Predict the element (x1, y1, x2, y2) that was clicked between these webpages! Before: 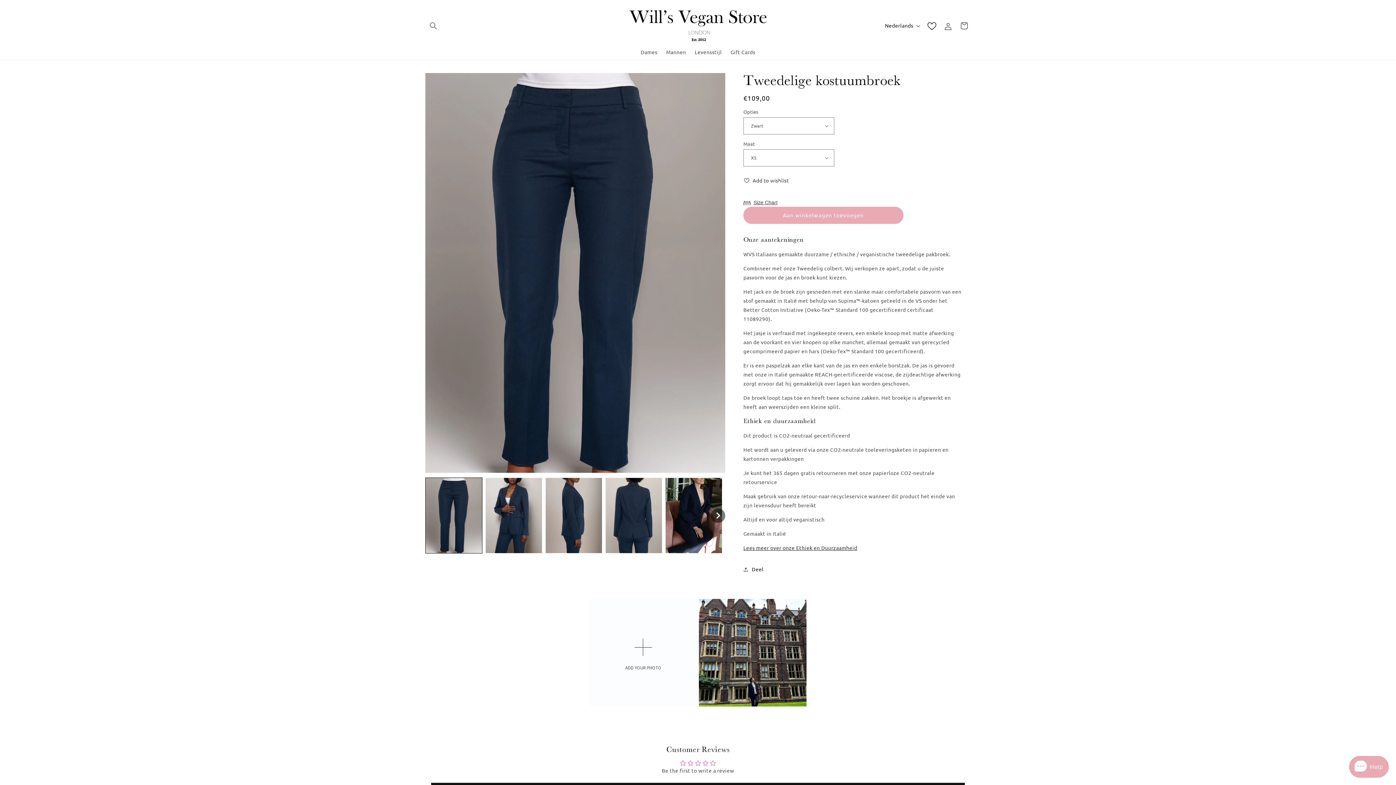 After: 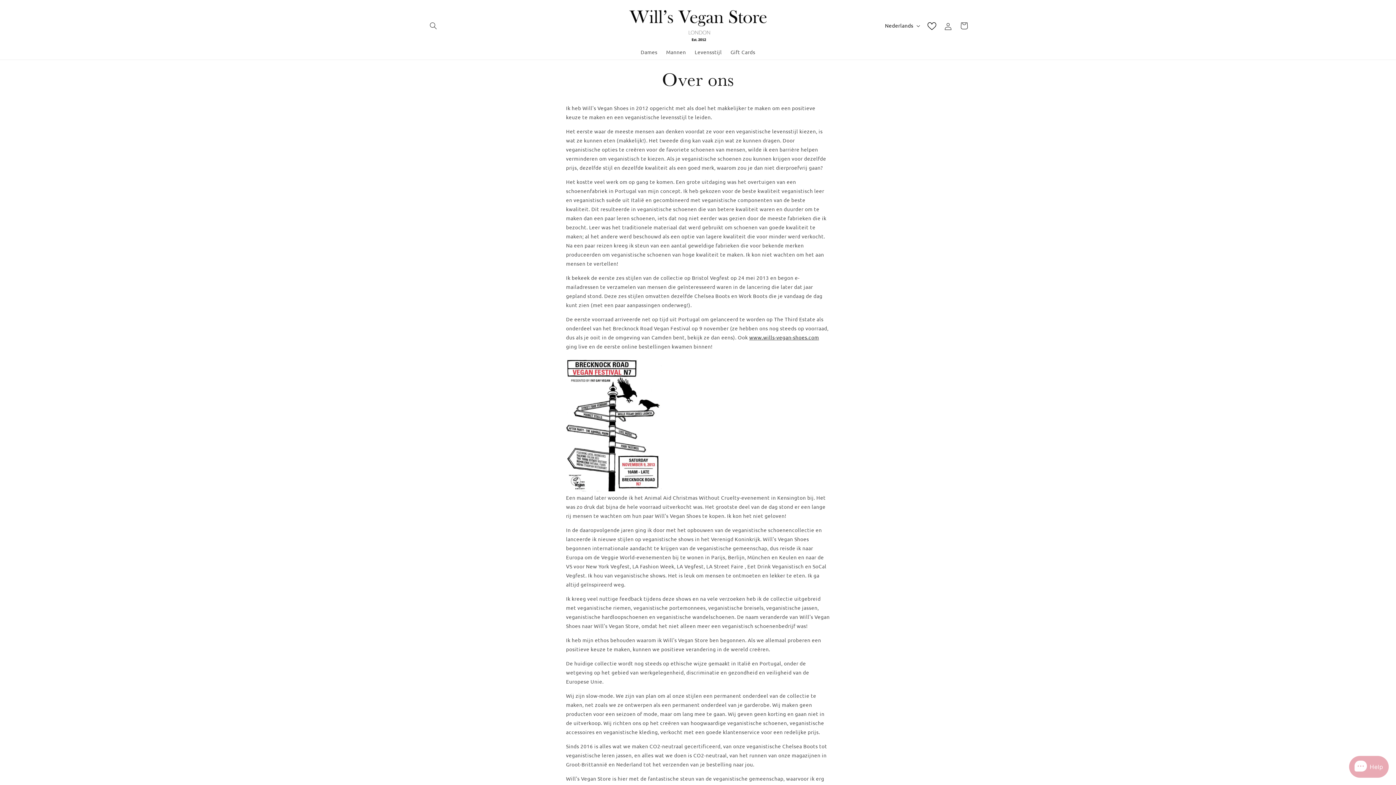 Action: label: Over ons bbox: (842, 756, 864, 767)